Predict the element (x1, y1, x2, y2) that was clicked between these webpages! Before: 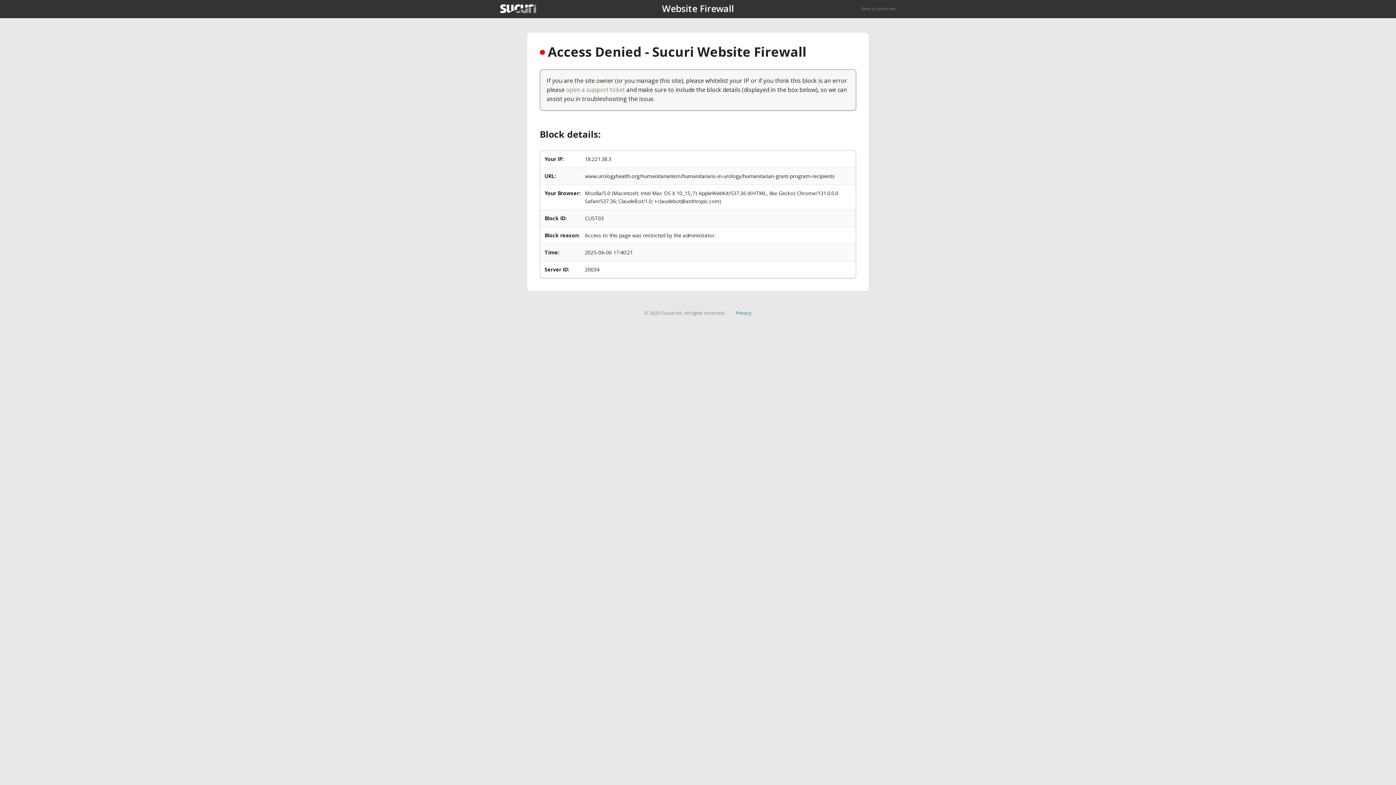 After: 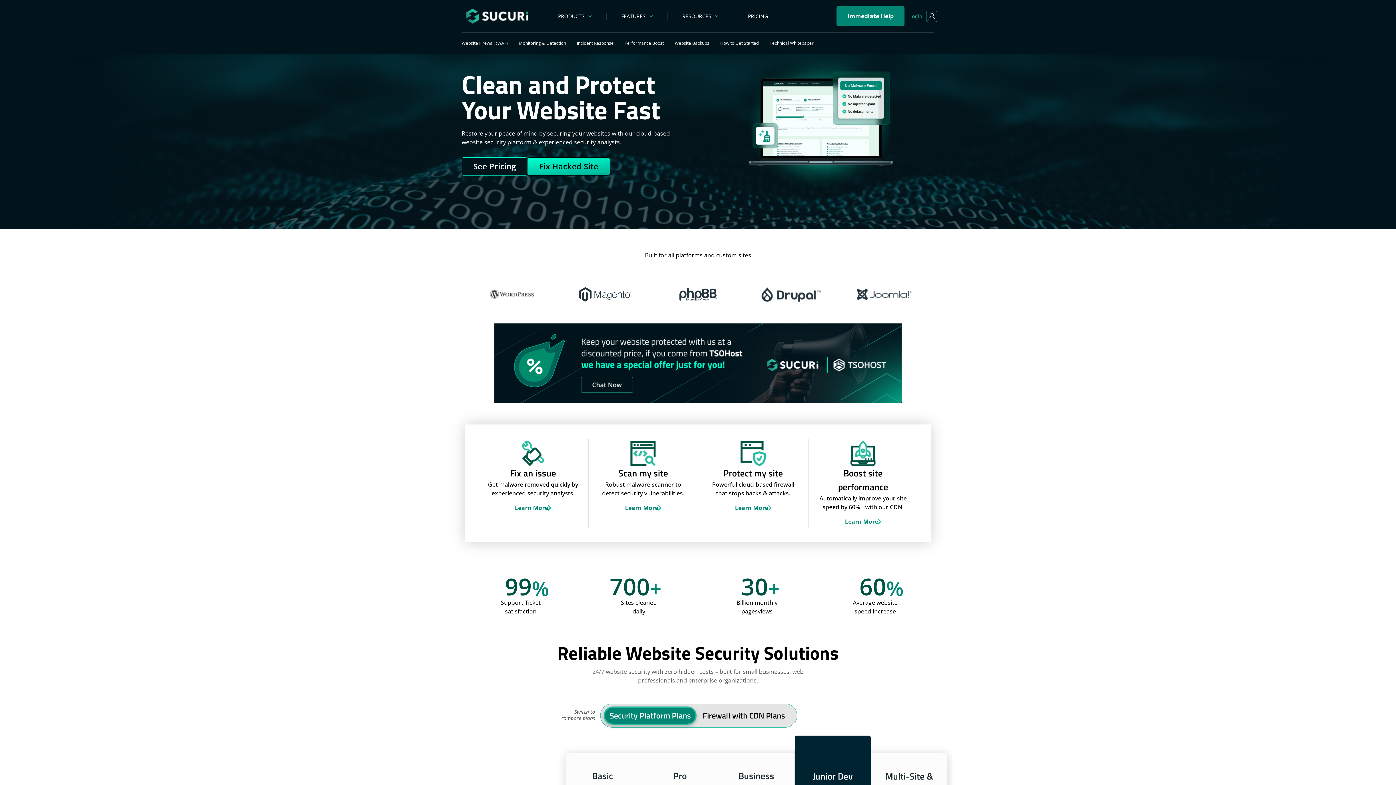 Action: bbox: (500, 4, 536, 13)